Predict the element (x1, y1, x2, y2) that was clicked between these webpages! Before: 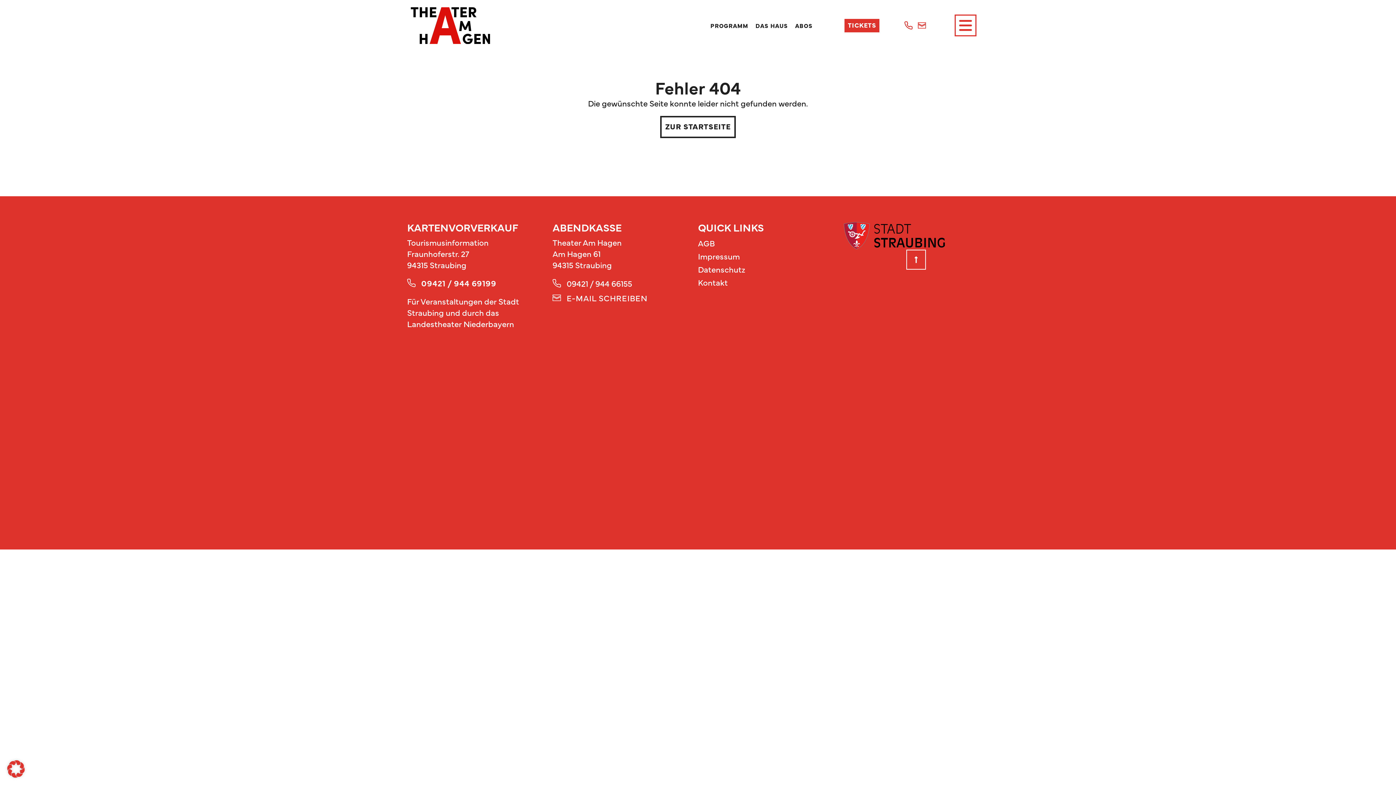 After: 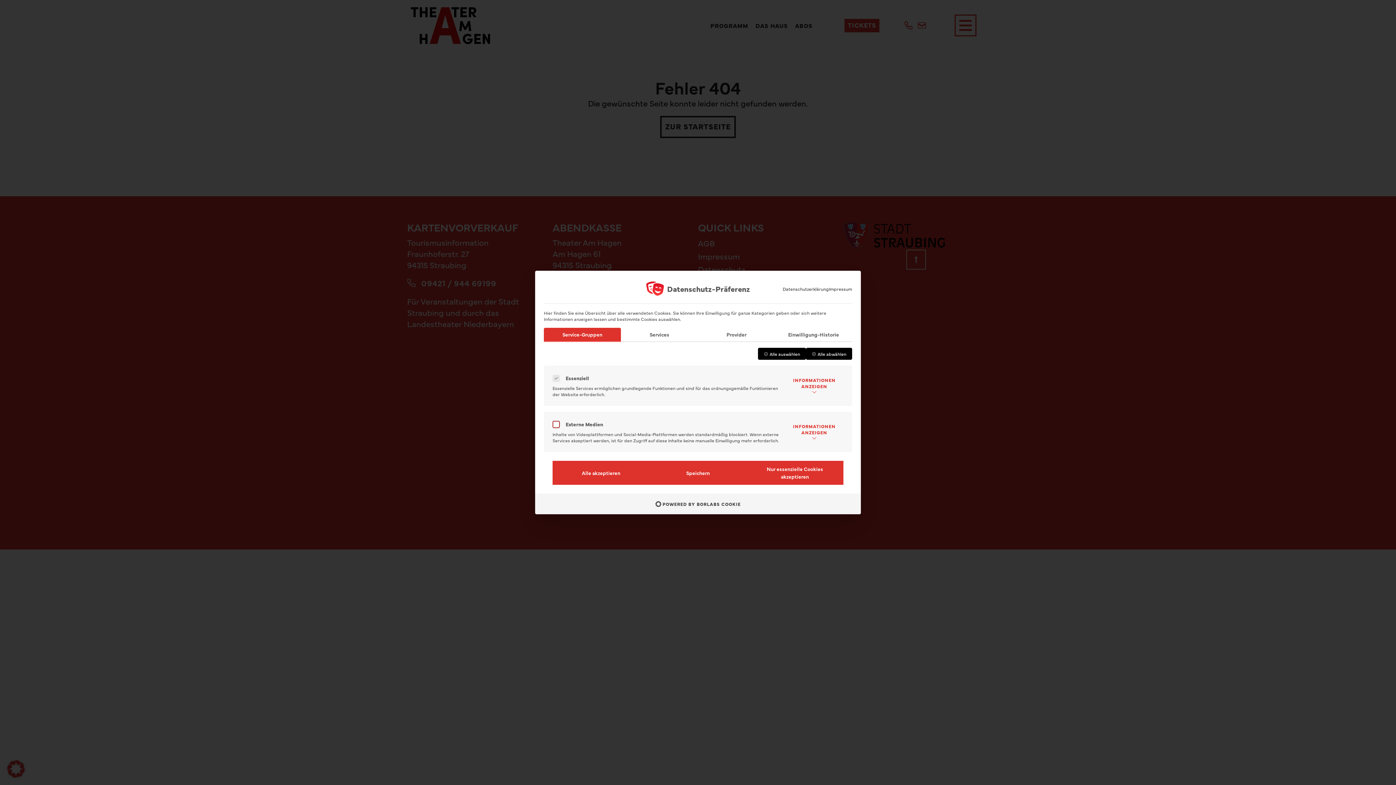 Action: label: Dialog Datenschutz-Präferenz öffnen bbox: (0, 753, 32, 785)